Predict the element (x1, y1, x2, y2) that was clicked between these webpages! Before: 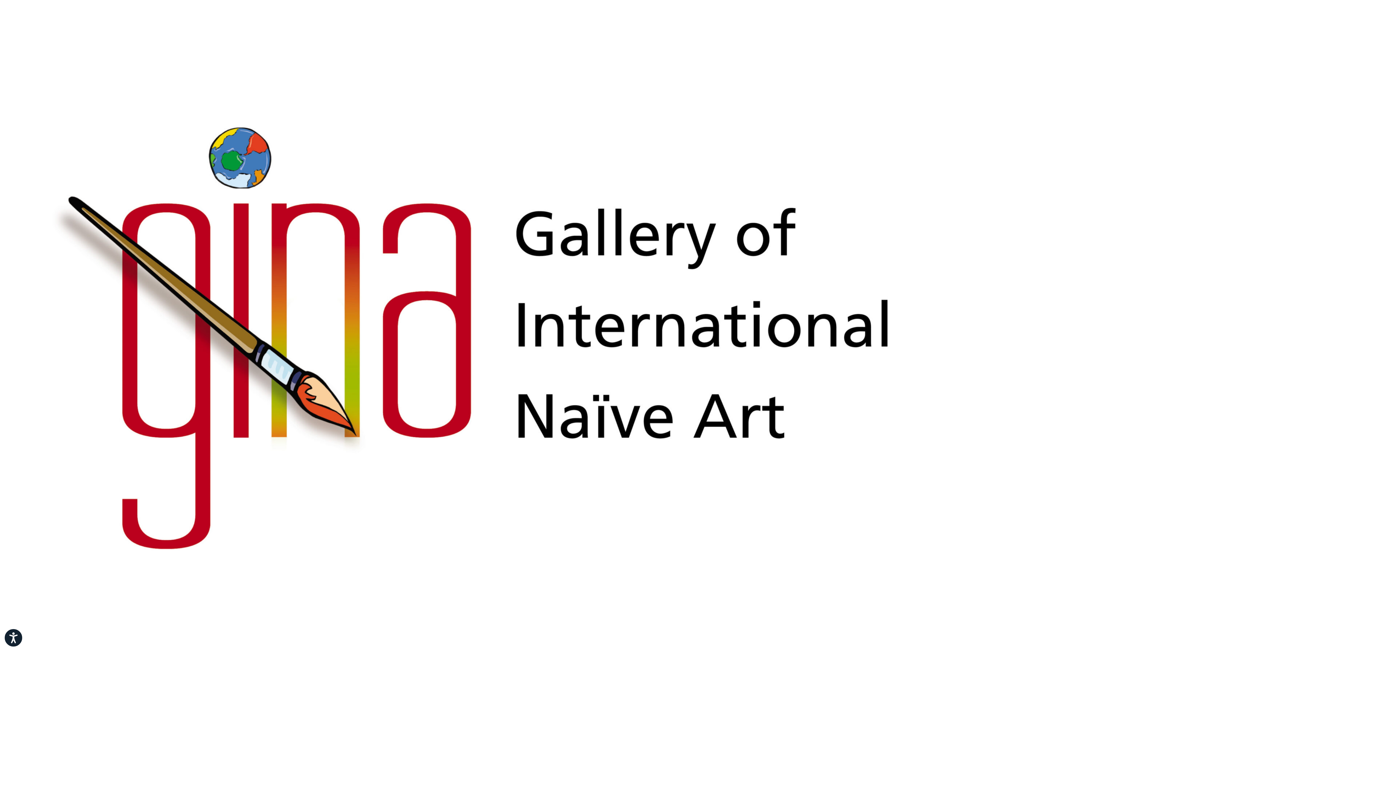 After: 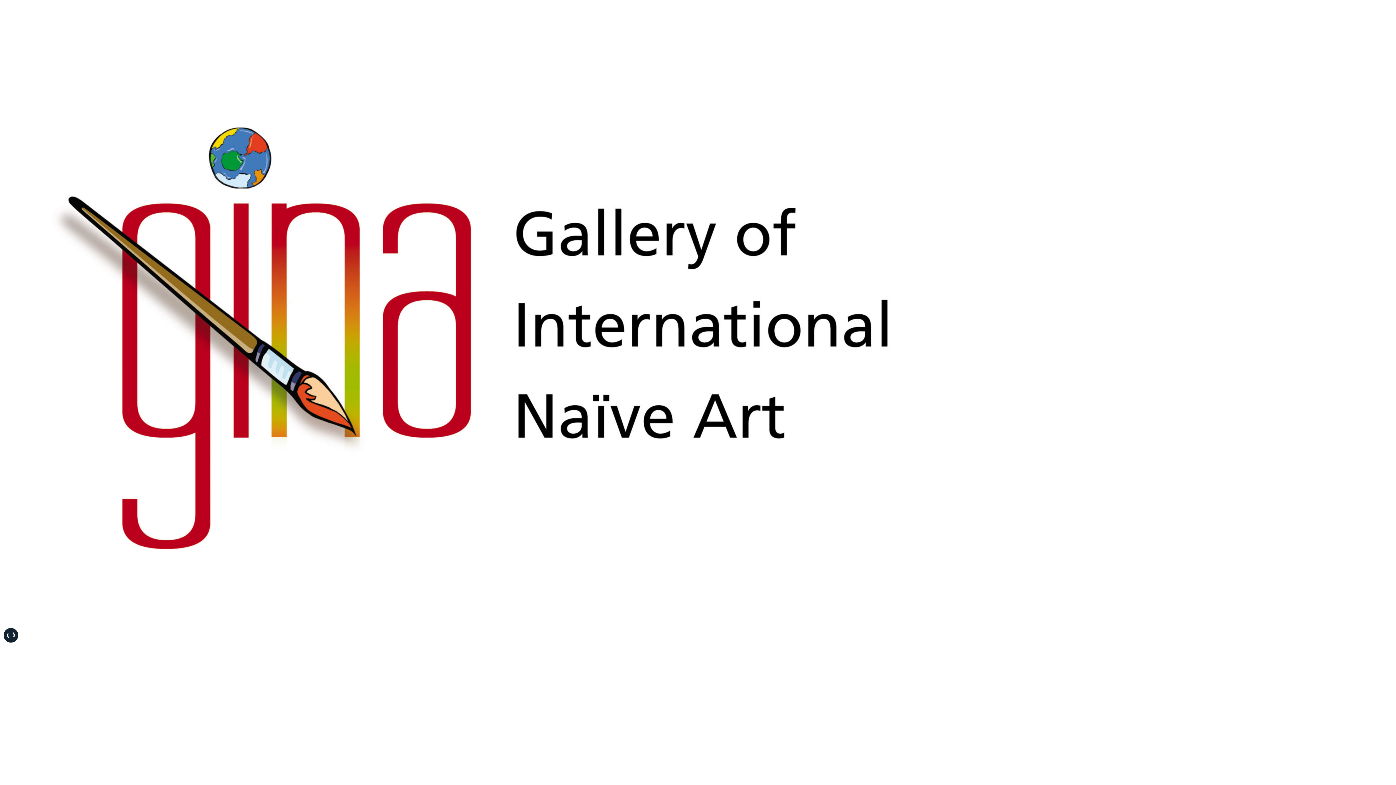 Action: bbox: (3, 628, 23, 648) label: נגישות